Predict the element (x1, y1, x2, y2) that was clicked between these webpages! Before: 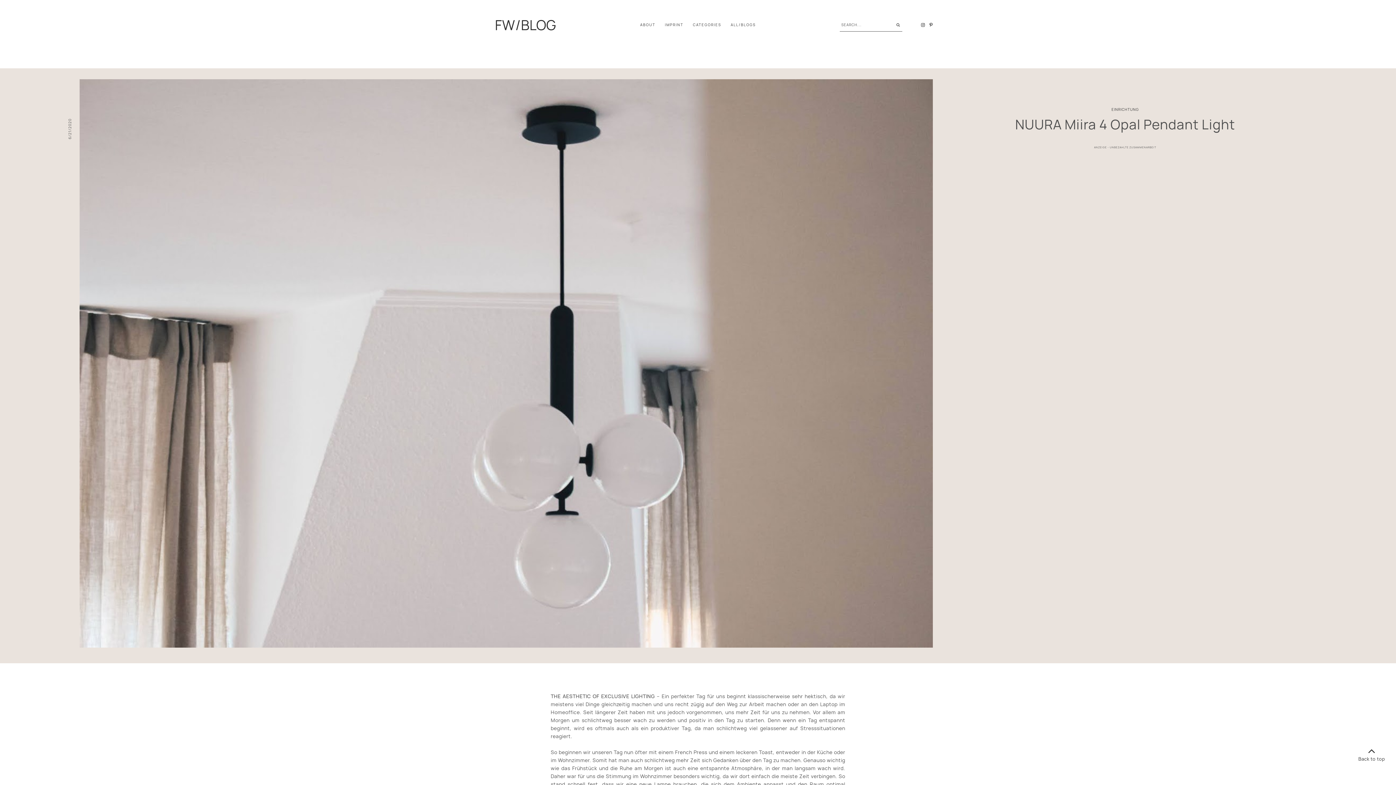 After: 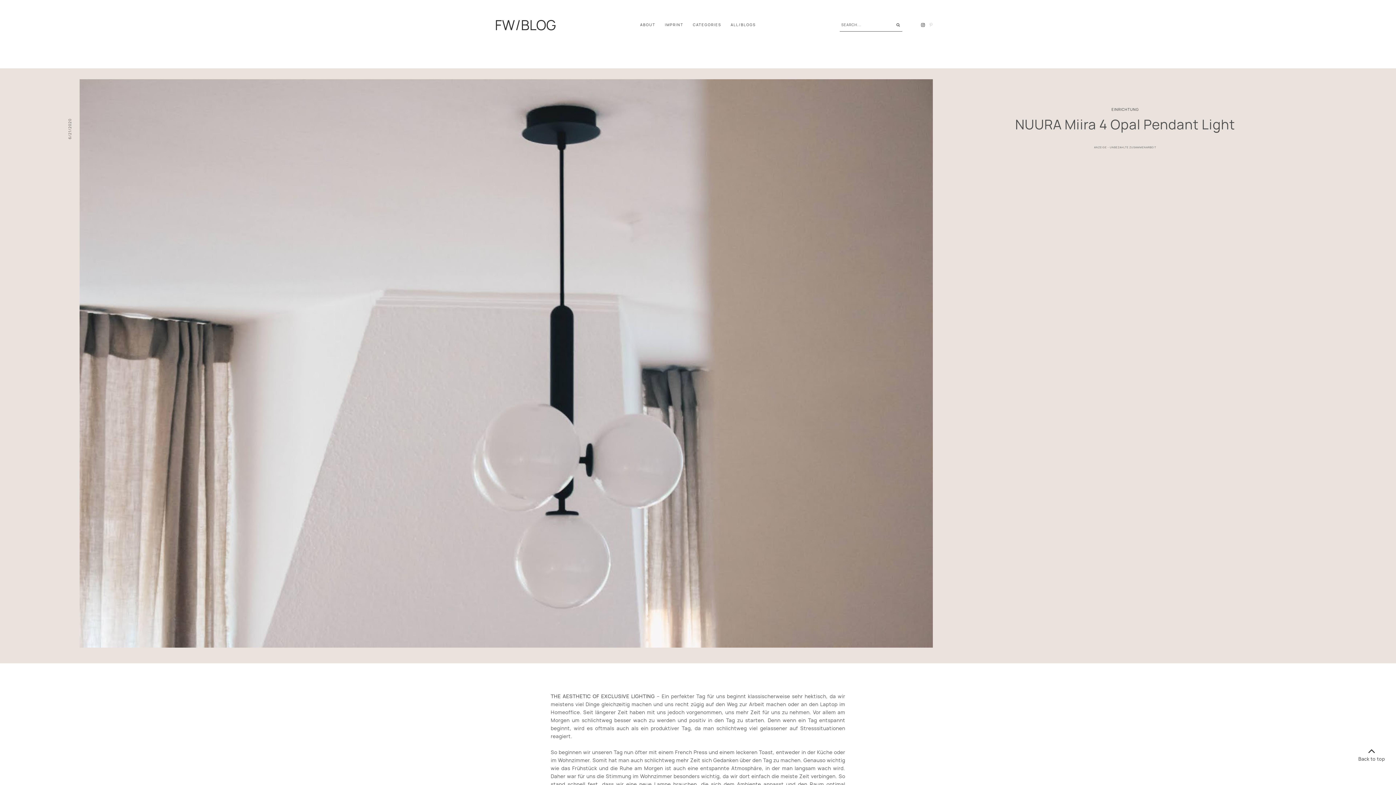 Action: bbox: (926, 13, 933, 37)